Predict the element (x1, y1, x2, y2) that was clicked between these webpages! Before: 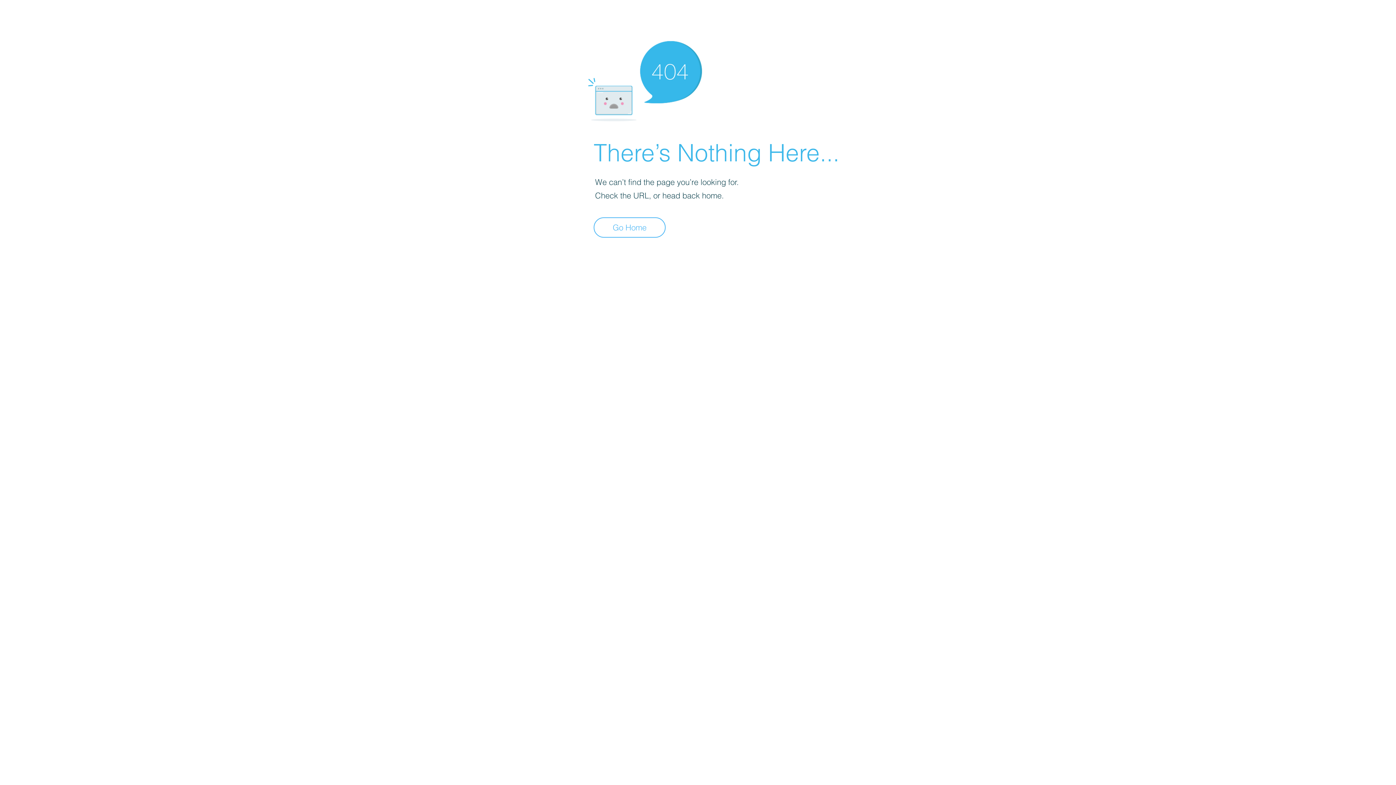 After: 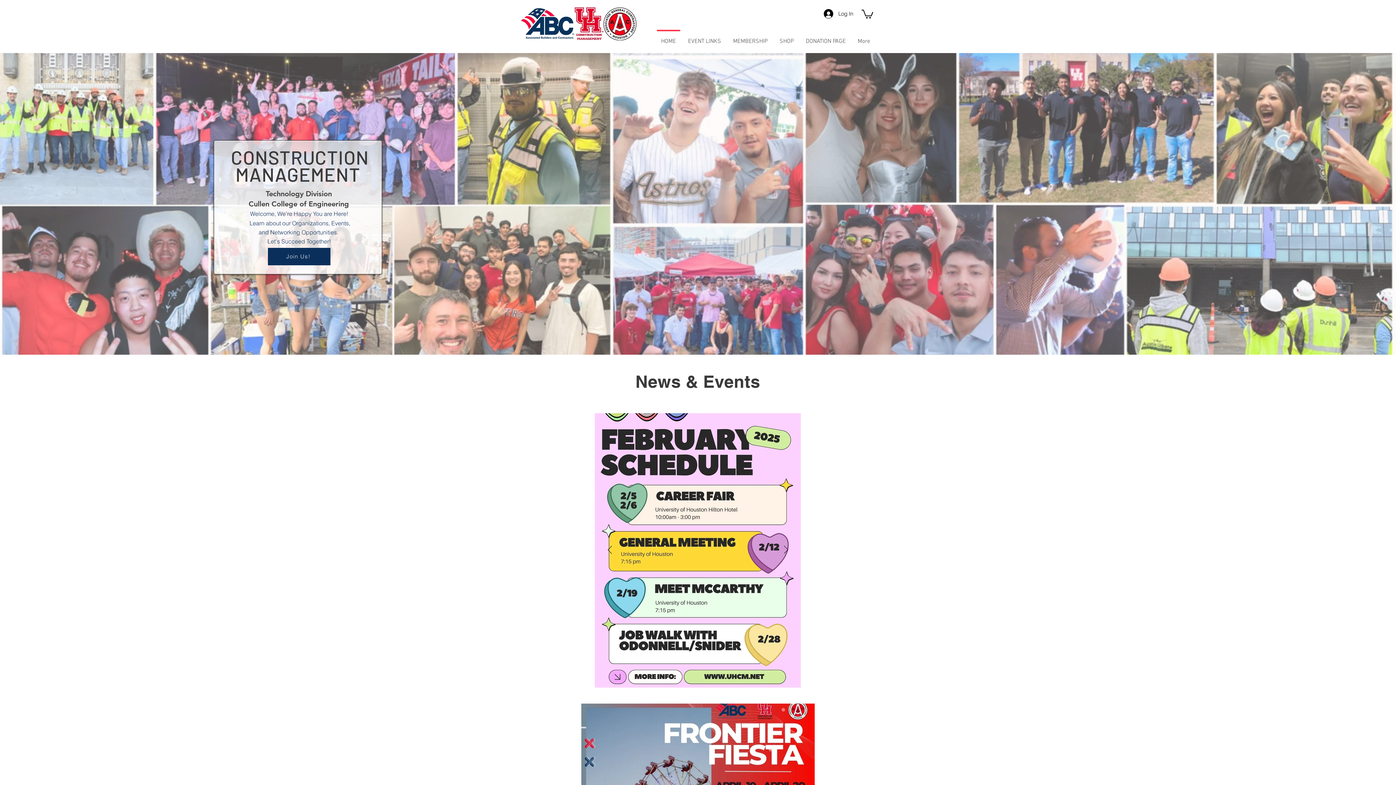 Action: label: Go Home bbox: (593, 217, 665, 237)